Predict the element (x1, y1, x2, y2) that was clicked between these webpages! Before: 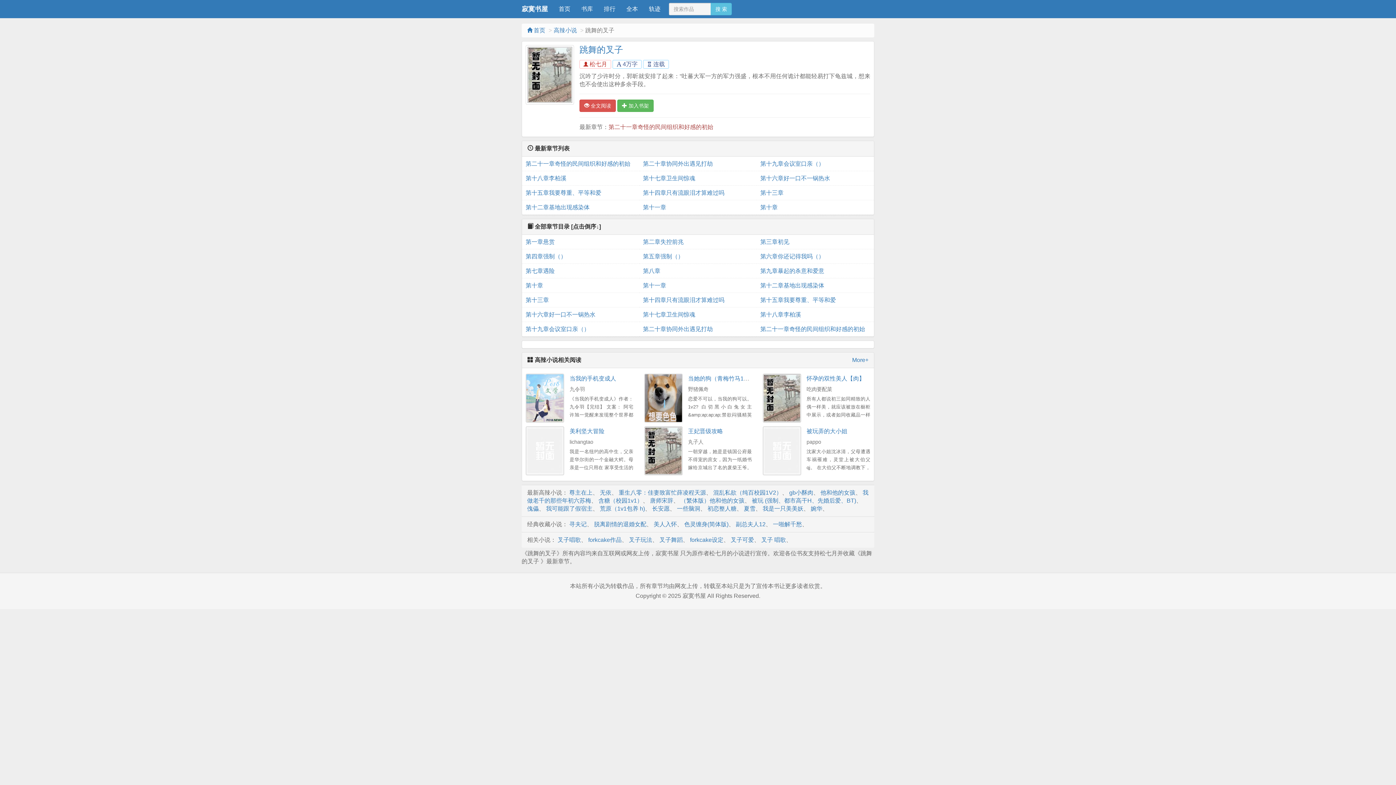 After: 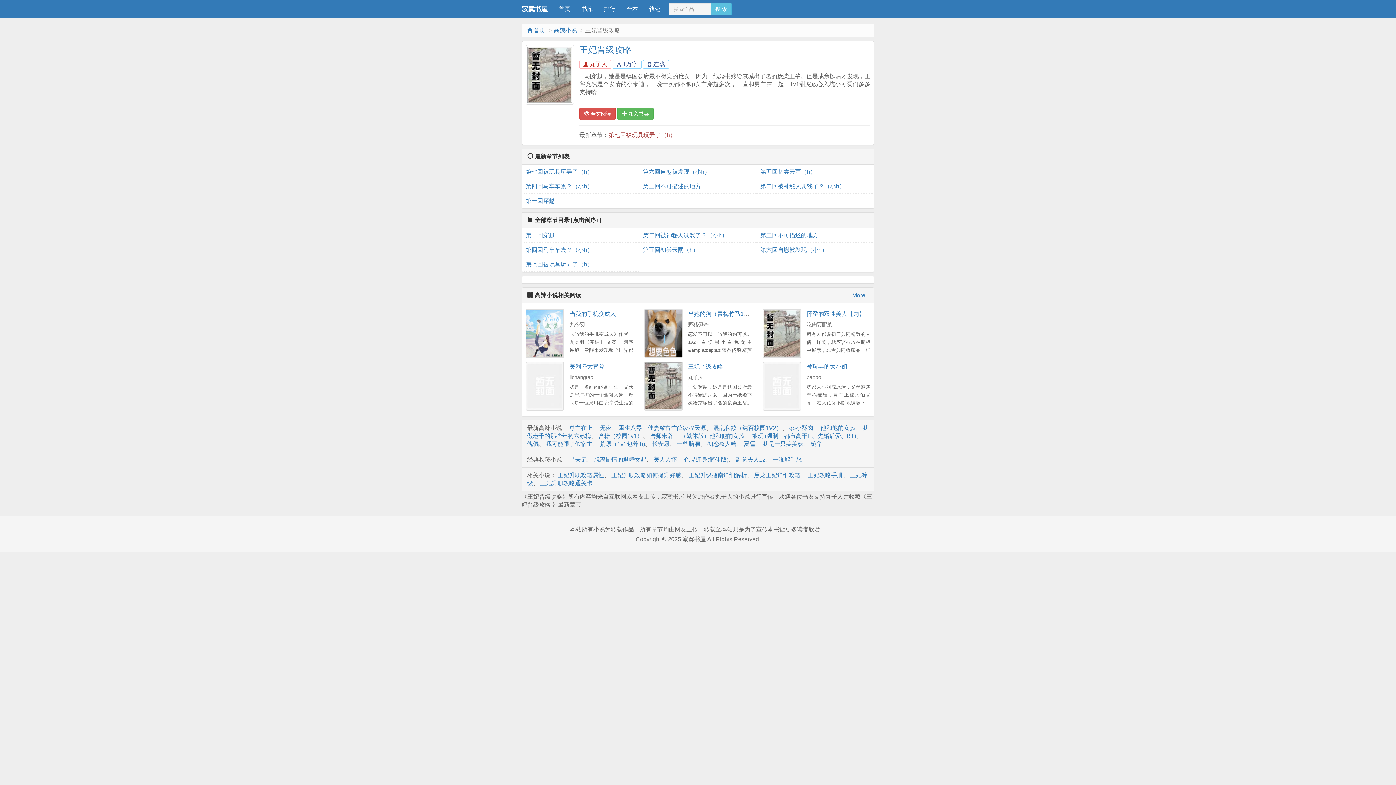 Action: bbox: (688, 428, 723, 434) label: 王妃晋级攻略